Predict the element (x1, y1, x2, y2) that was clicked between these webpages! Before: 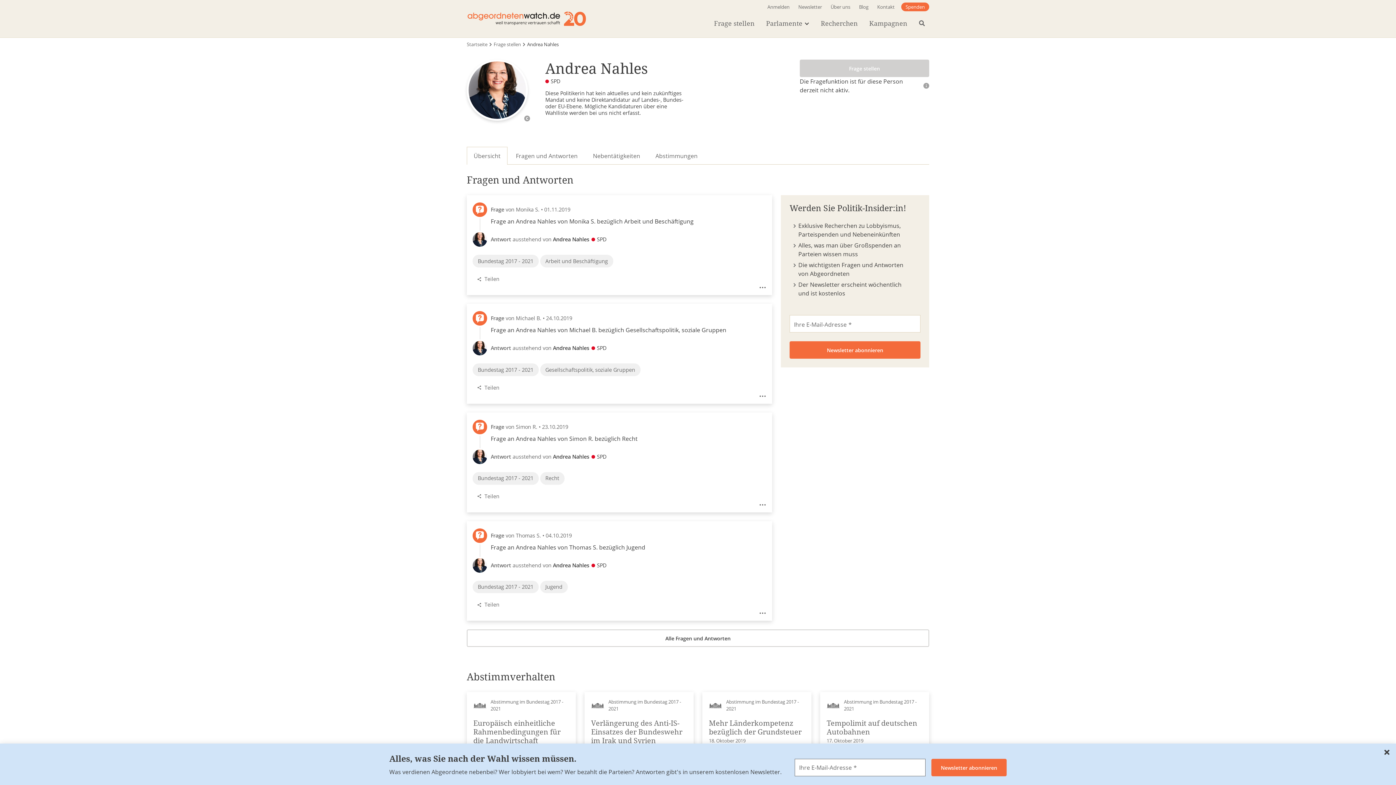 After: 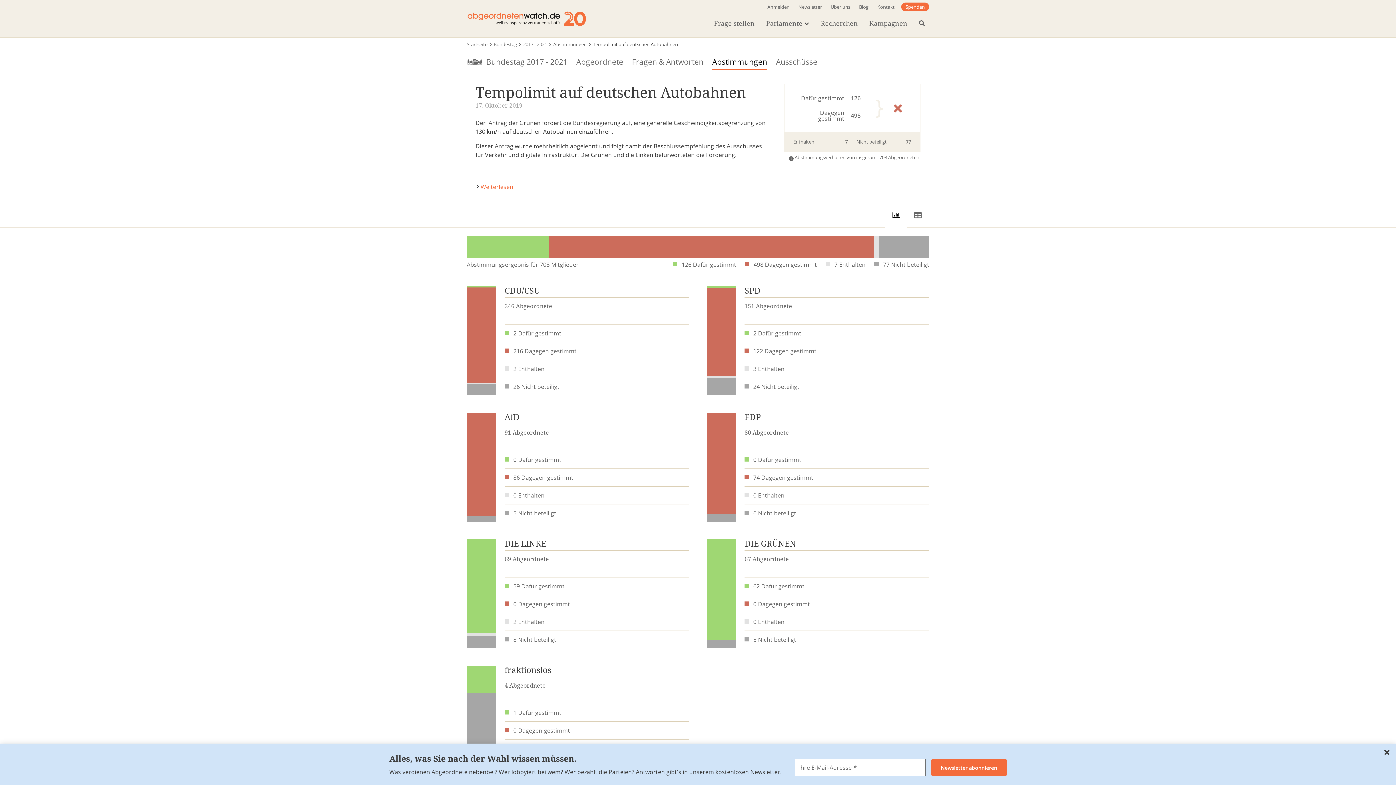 Action: bbox: (820, 692, 929, 778) label: Abstimmung im Bundestag 2017 - 2021
Tempolimit auf deutschen Autobahnen
17. Oktober 2019
Nicht beteiligt